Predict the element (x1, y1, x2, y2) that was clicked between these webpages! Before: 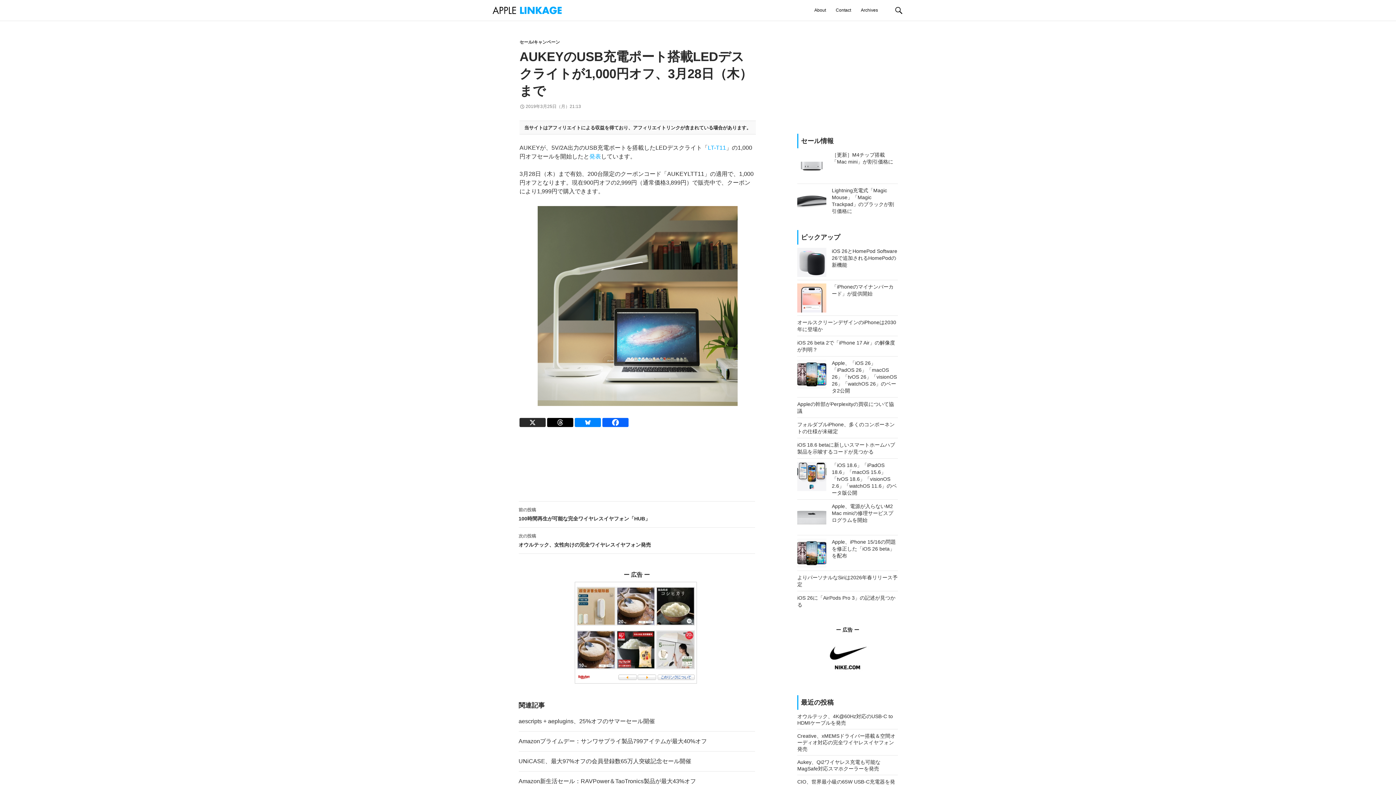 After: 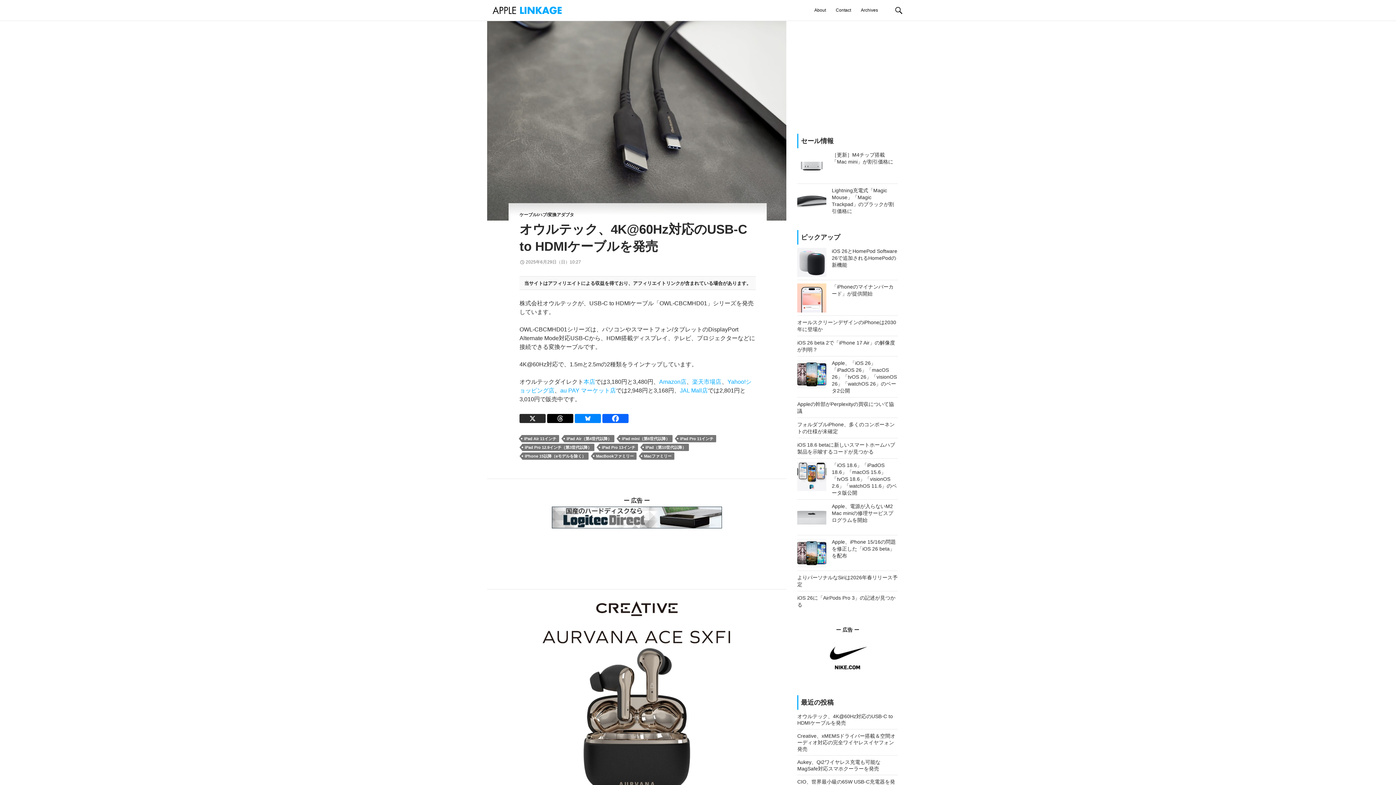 Action: bbox: (492, 0, 561, 20)